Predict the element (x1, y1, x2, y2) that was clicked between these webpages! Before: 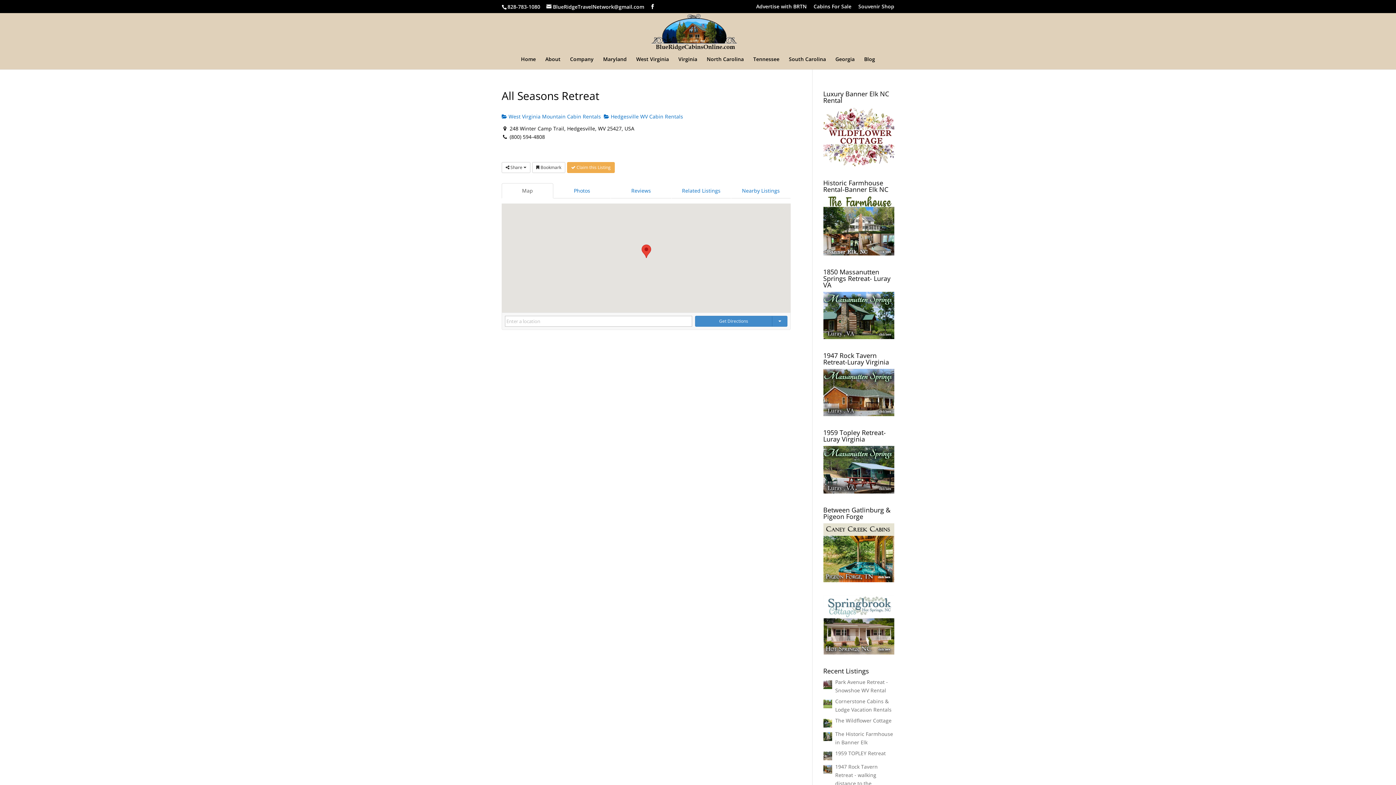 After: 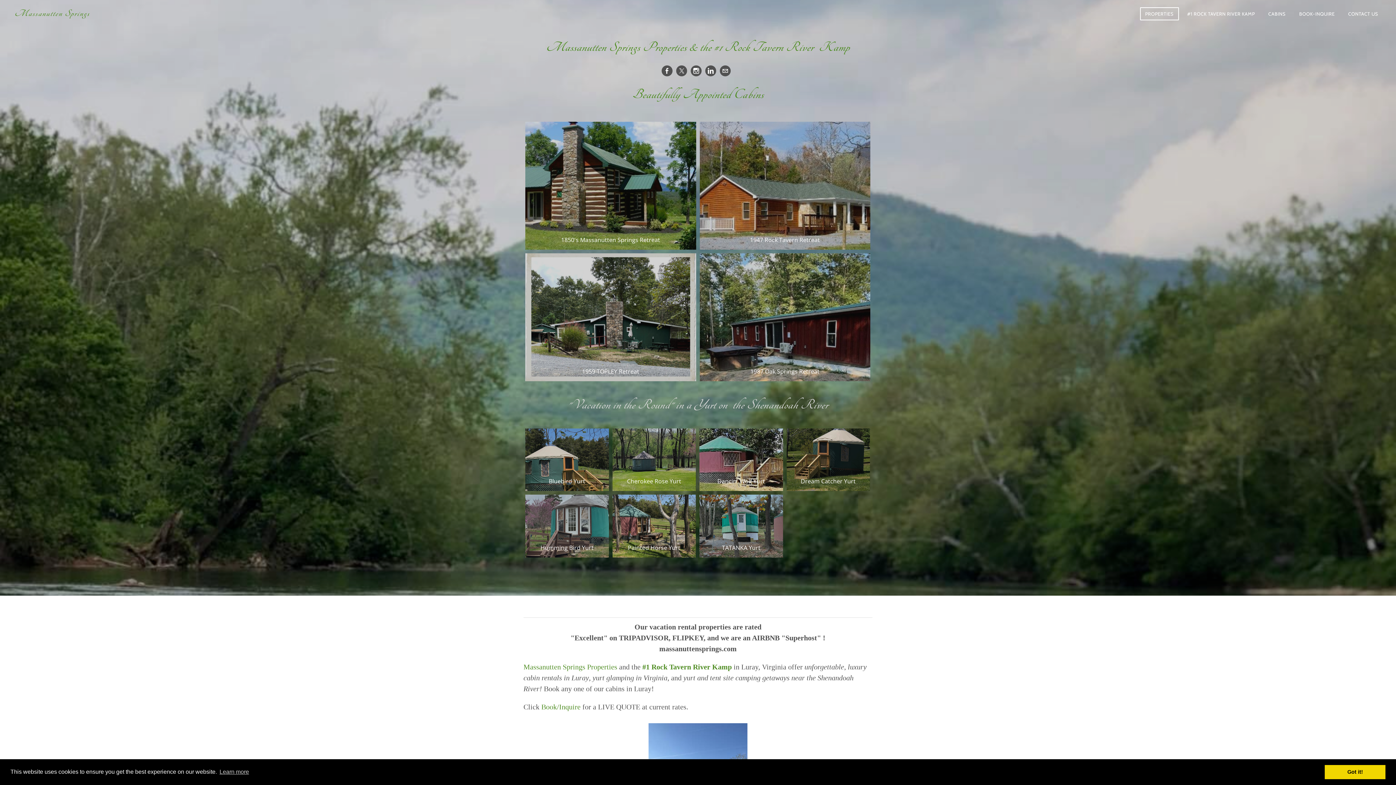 Action: bbox: (823, 488, 894, 495)